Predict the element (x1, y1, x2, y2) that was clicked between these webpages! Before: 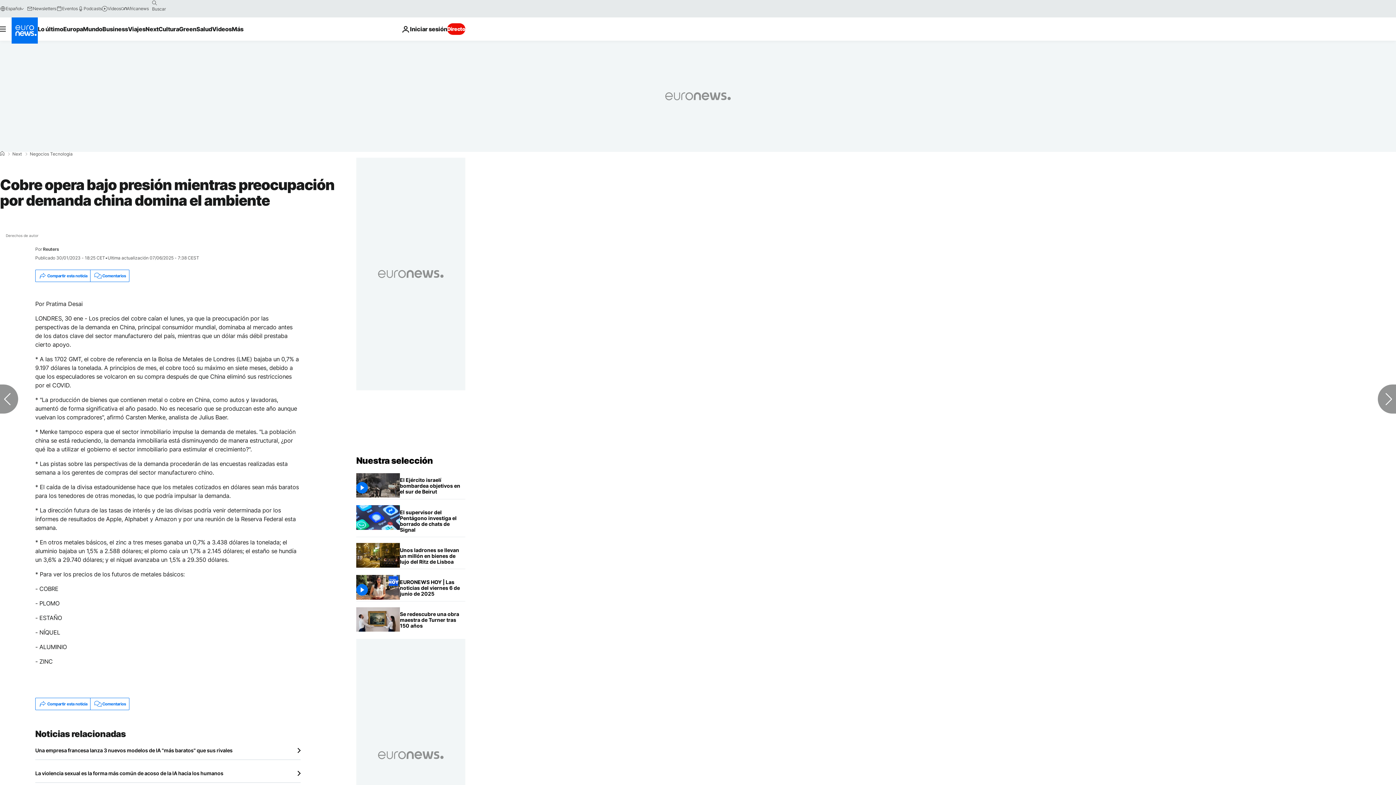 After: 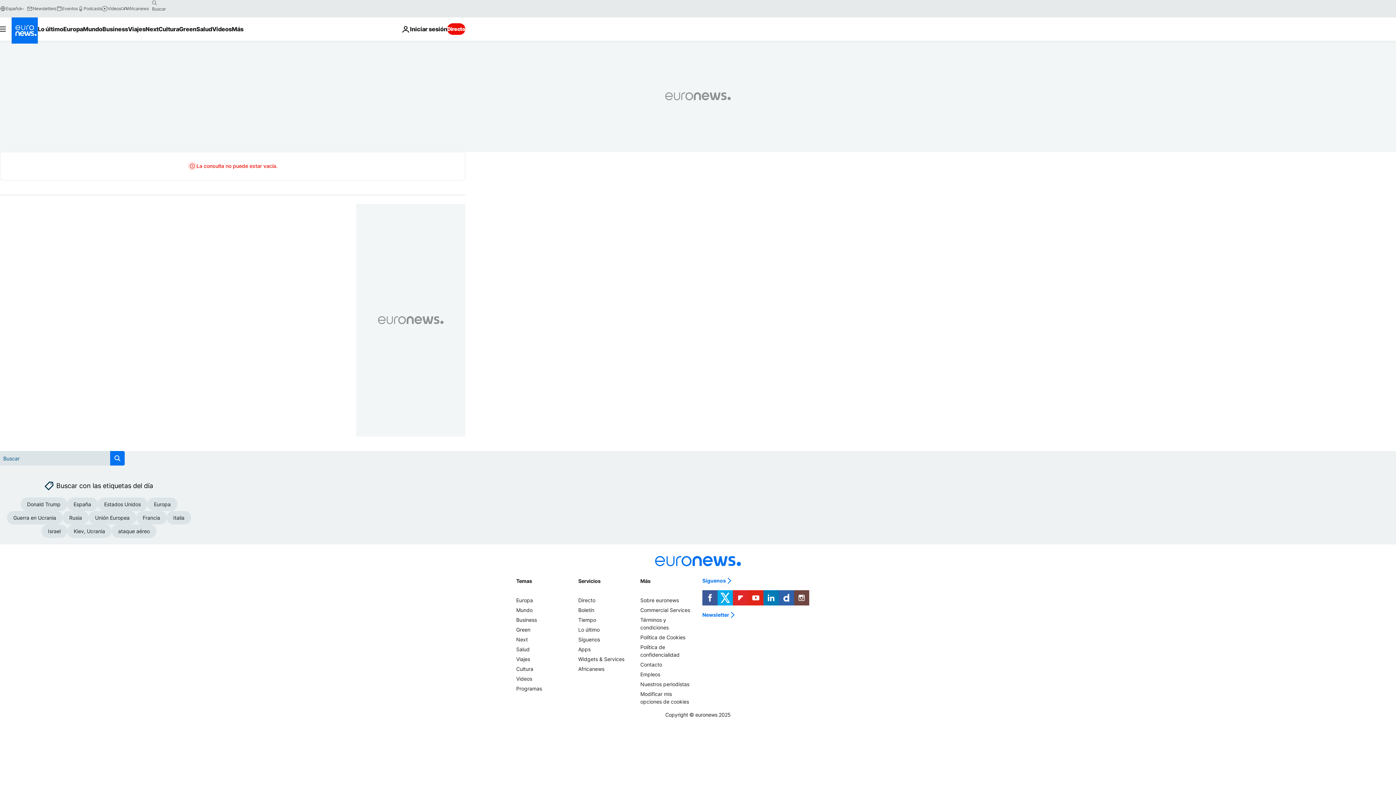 Action: label: search button bbox: (148, -2, 160, 8)